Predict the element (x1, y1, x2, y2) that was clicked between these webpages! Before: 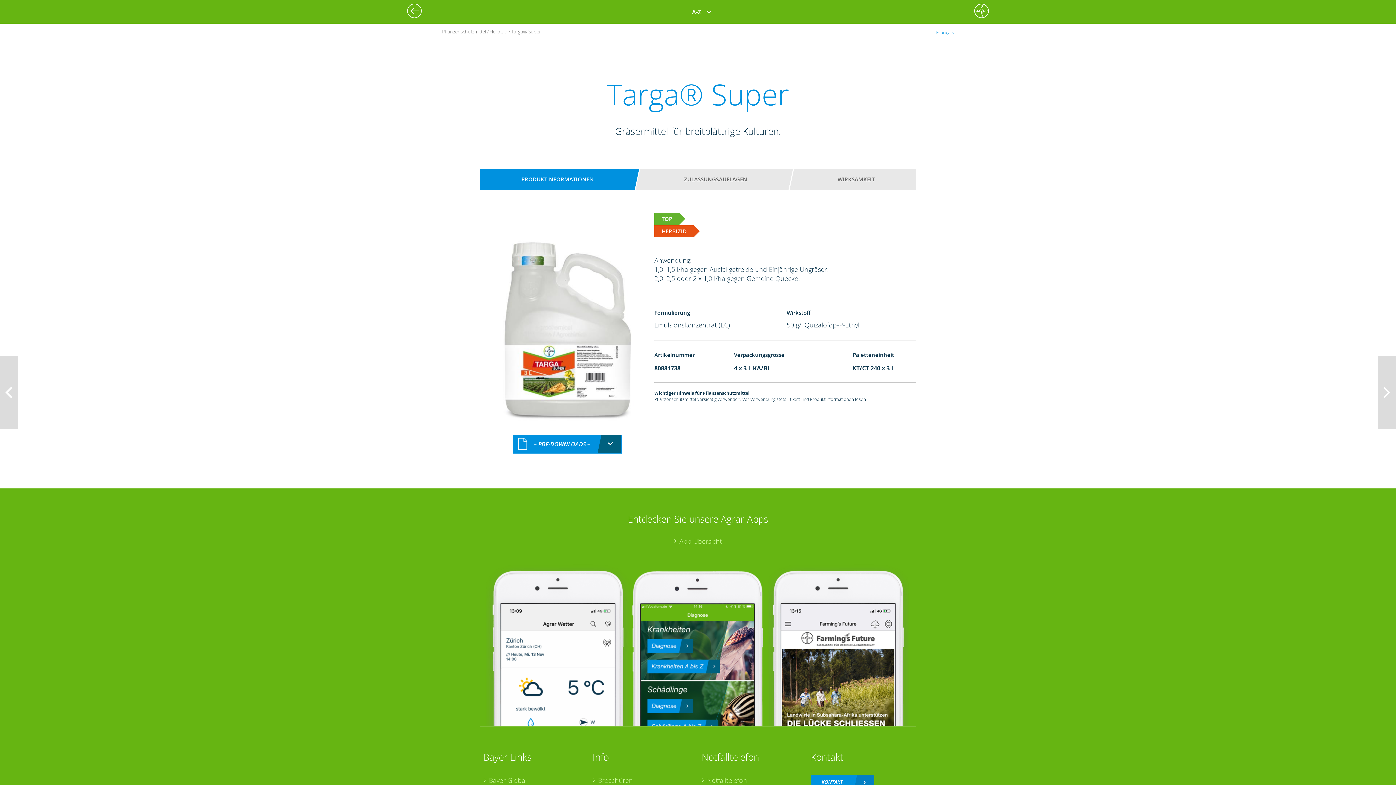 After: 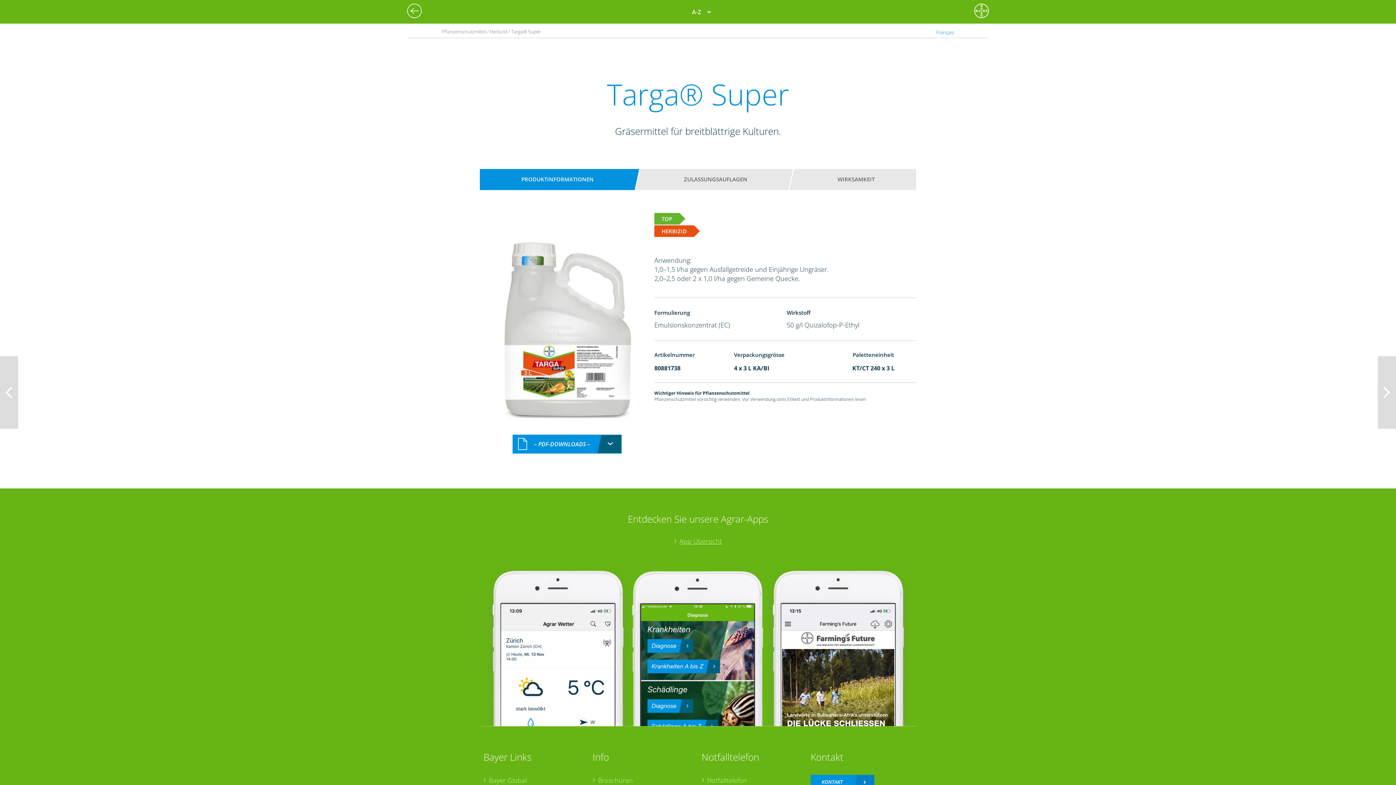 Action: bbox: (480, 537, 916, 546) label: App Übersicht